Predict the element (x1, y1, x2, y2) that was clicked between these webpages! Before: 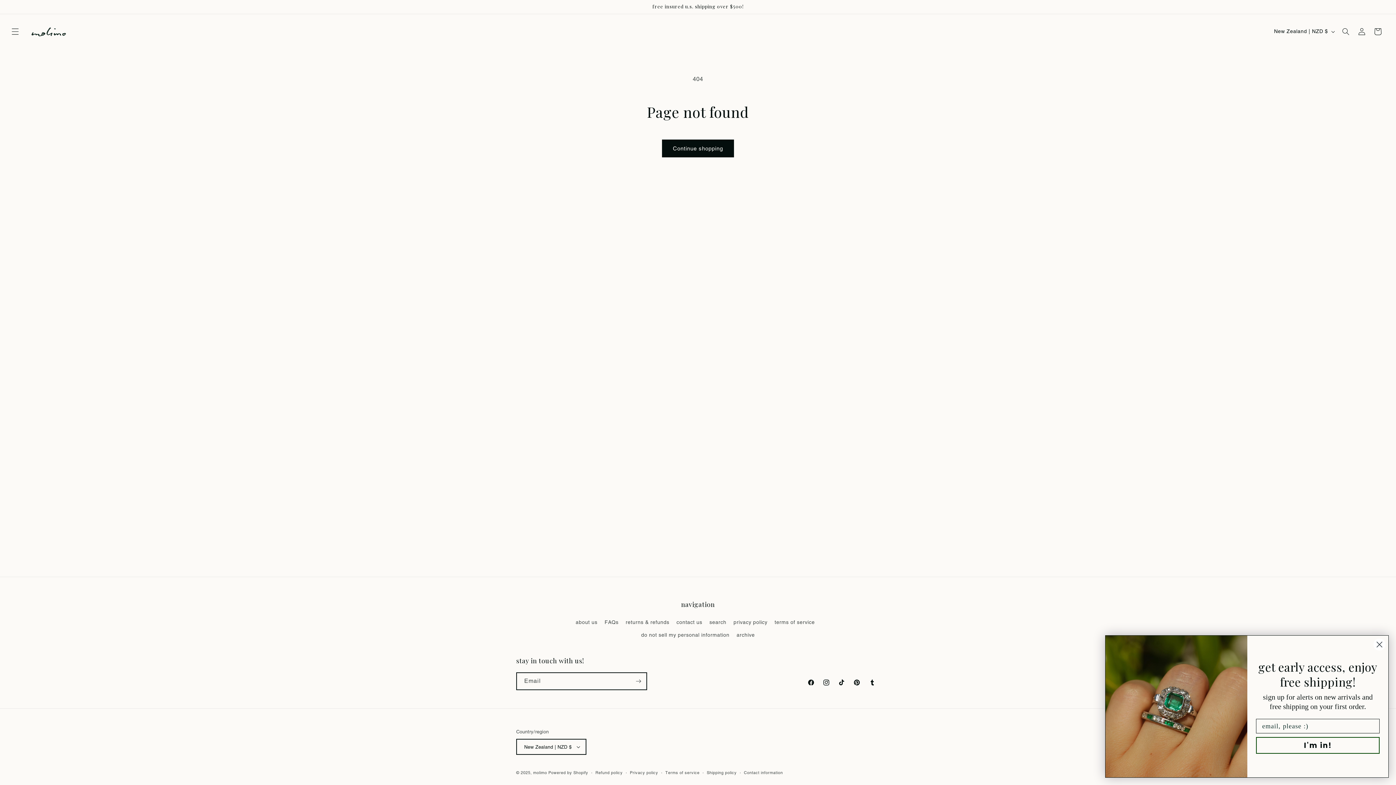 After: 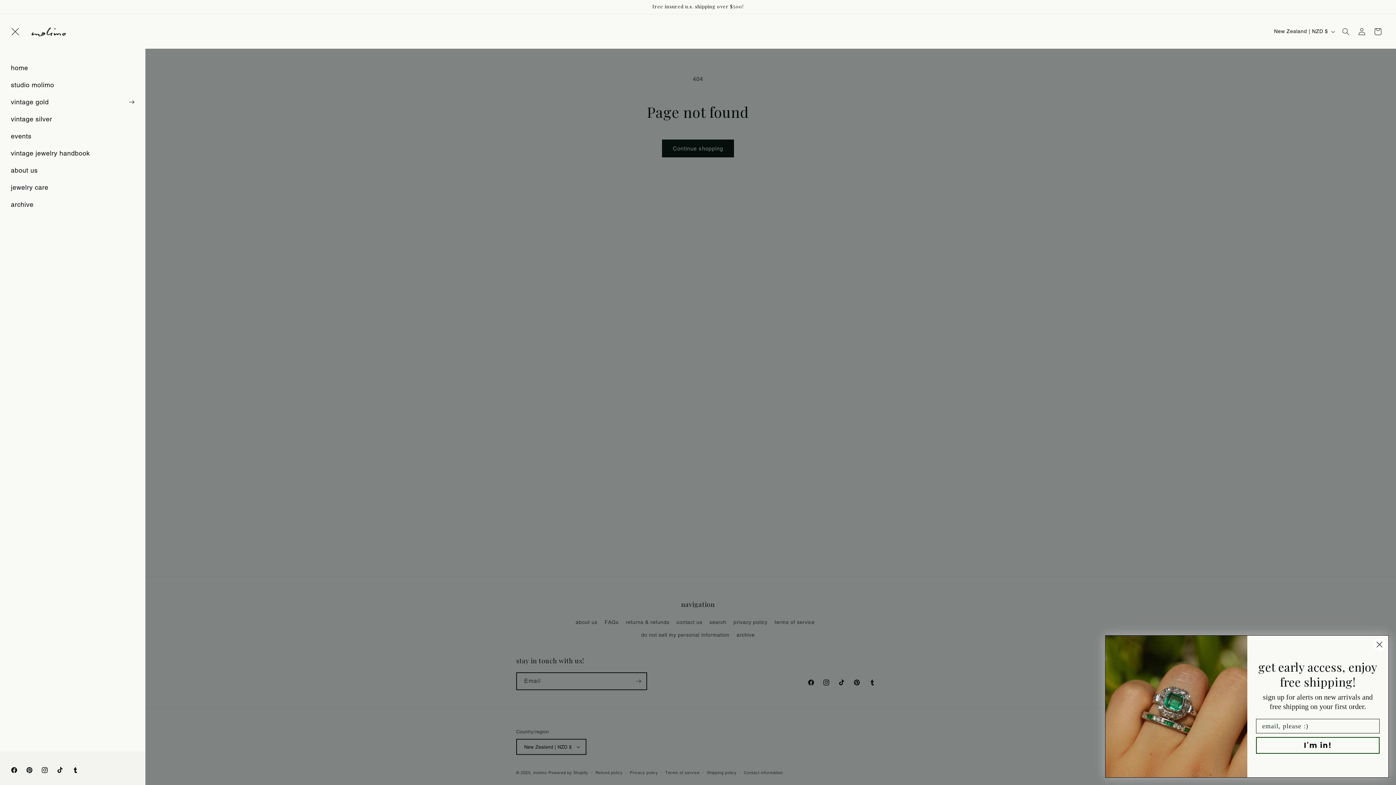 Action: bbox: (7, 23, 23, 39) label: Menu